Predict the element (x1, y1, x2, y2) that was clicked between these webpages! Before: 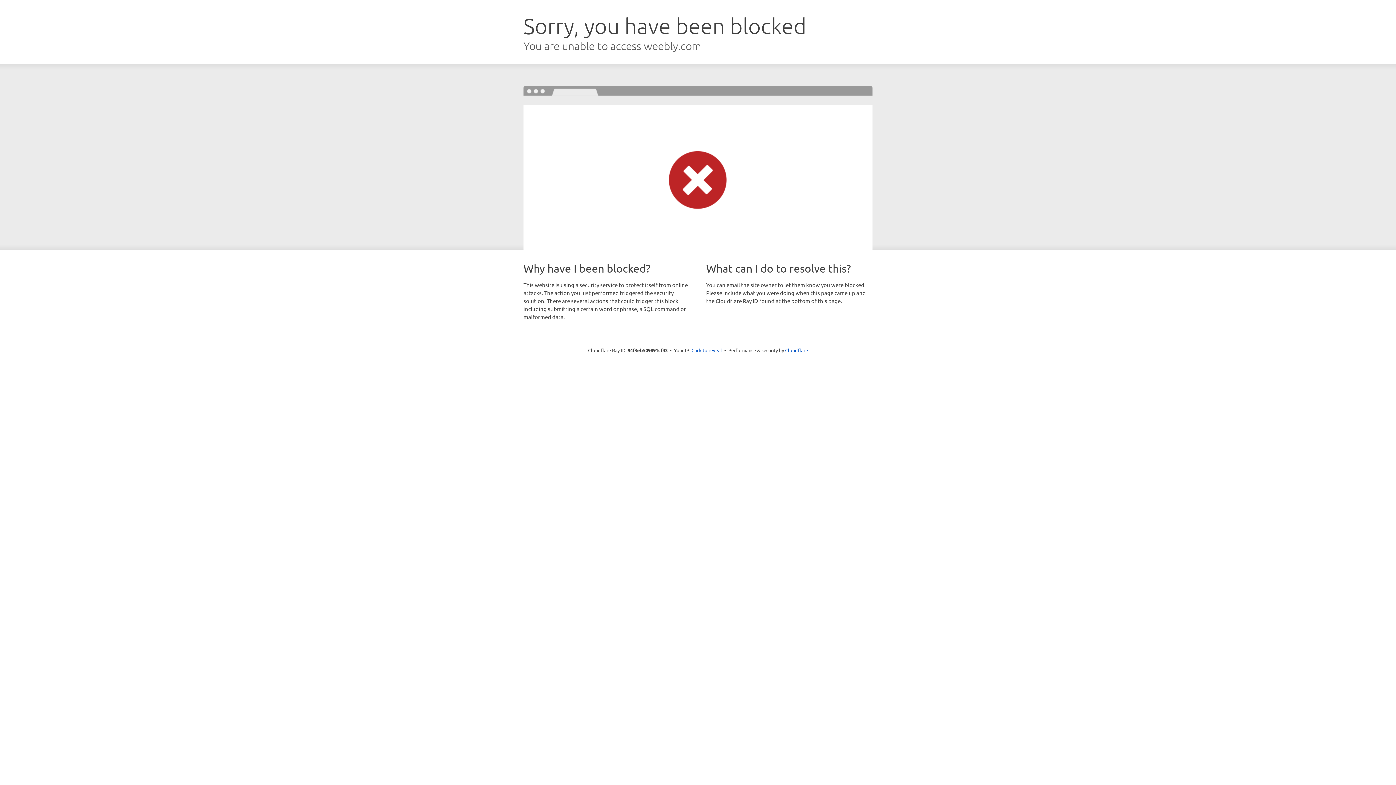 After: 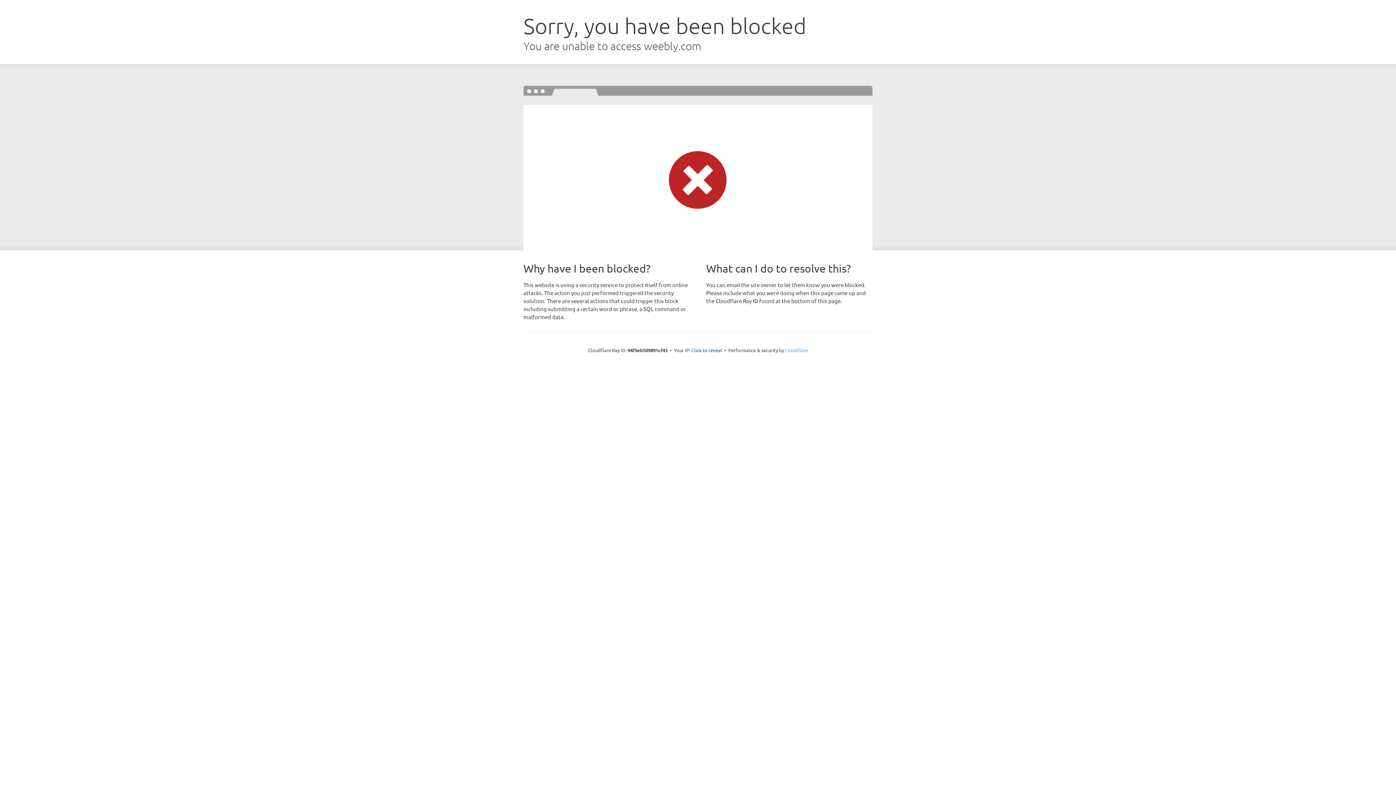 Action: bbox: (785, 347, 808, 353) label: Cloudflare